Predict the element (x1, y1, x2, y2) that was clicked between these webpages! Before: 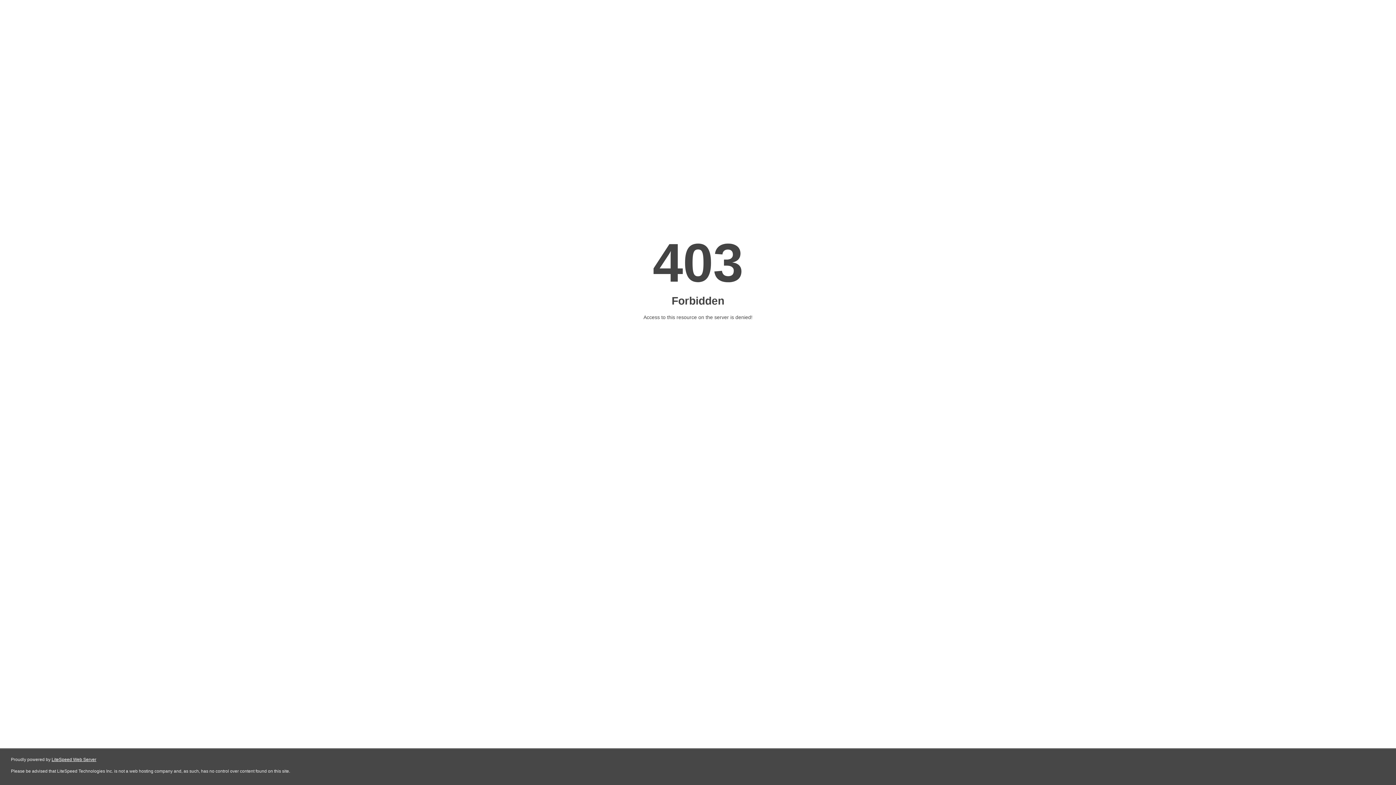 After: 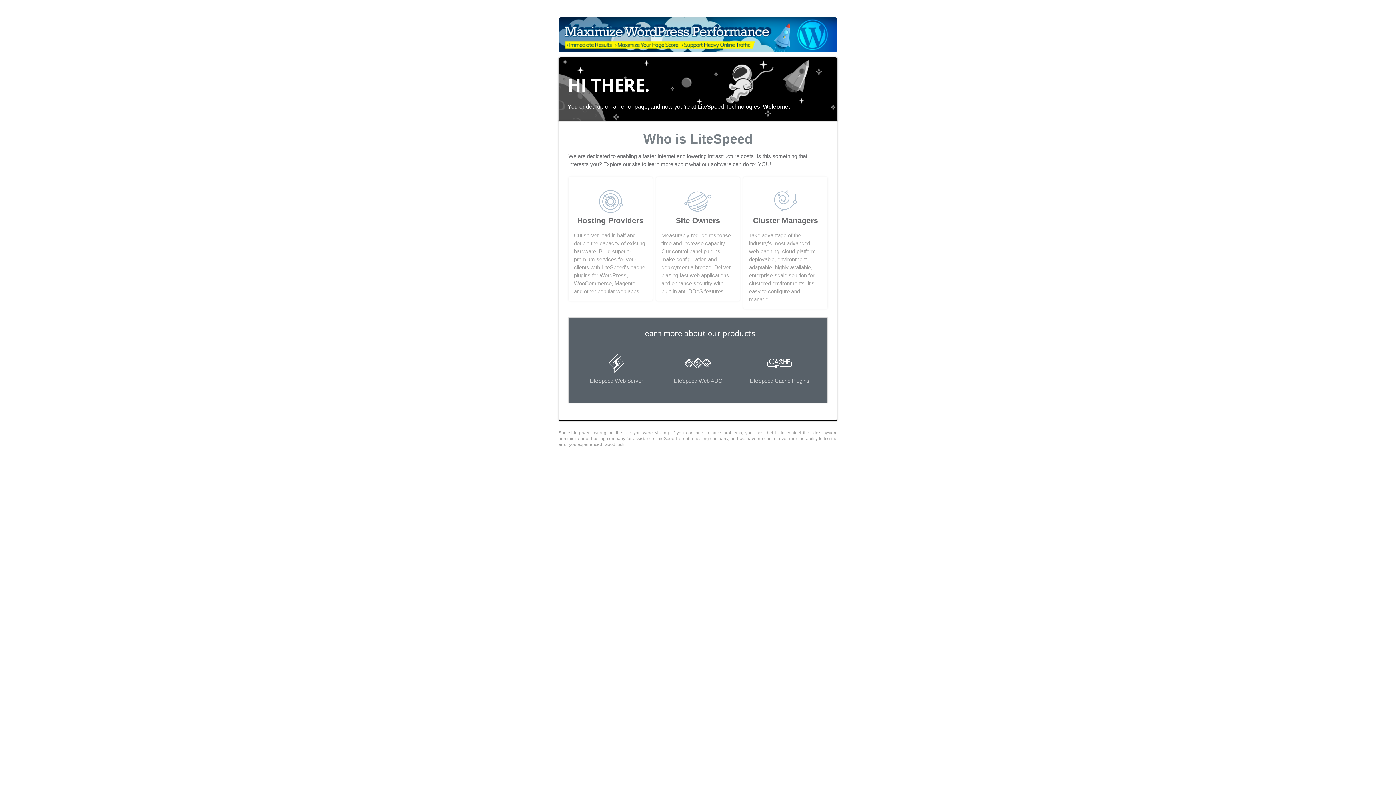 Action: label: LiteSpeed Web Server bbox: (51, 757, 96, 762)